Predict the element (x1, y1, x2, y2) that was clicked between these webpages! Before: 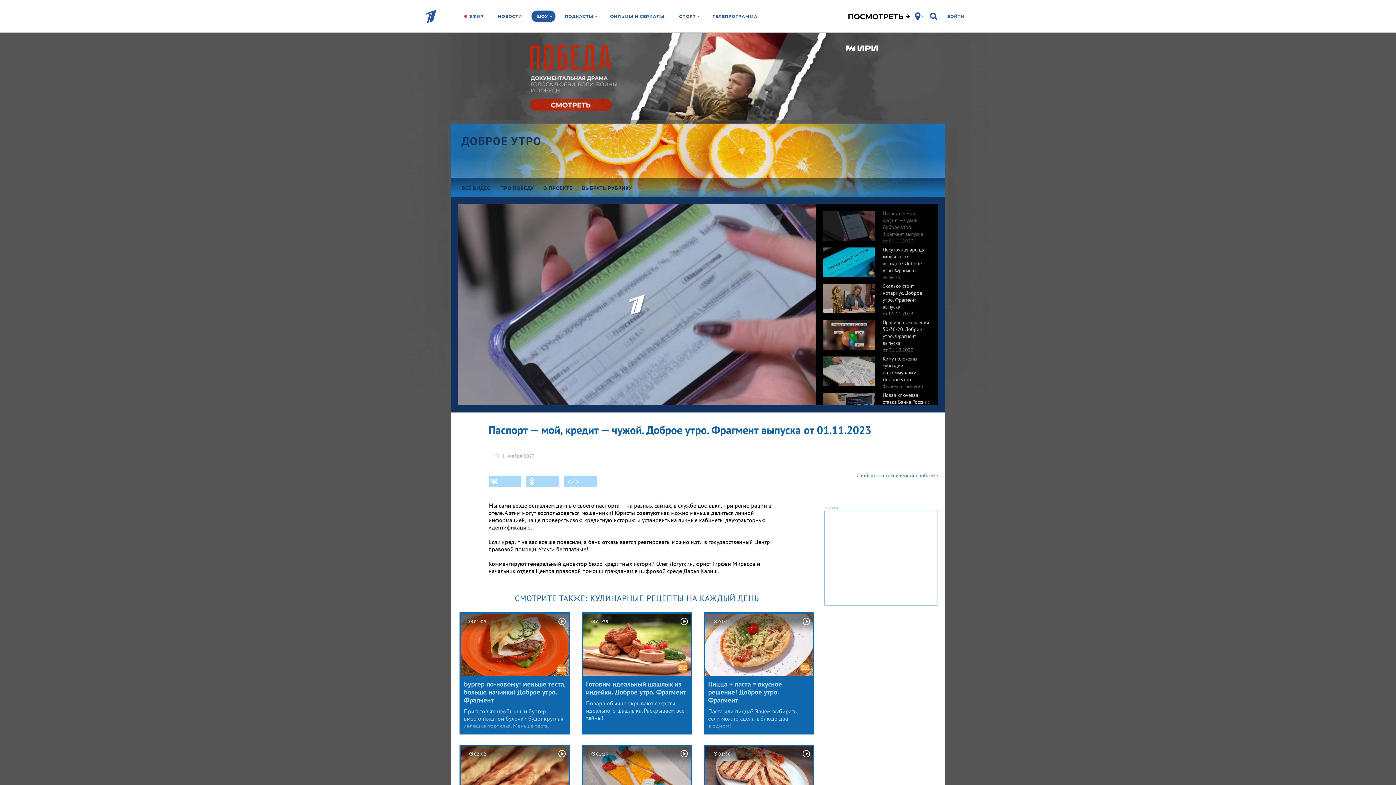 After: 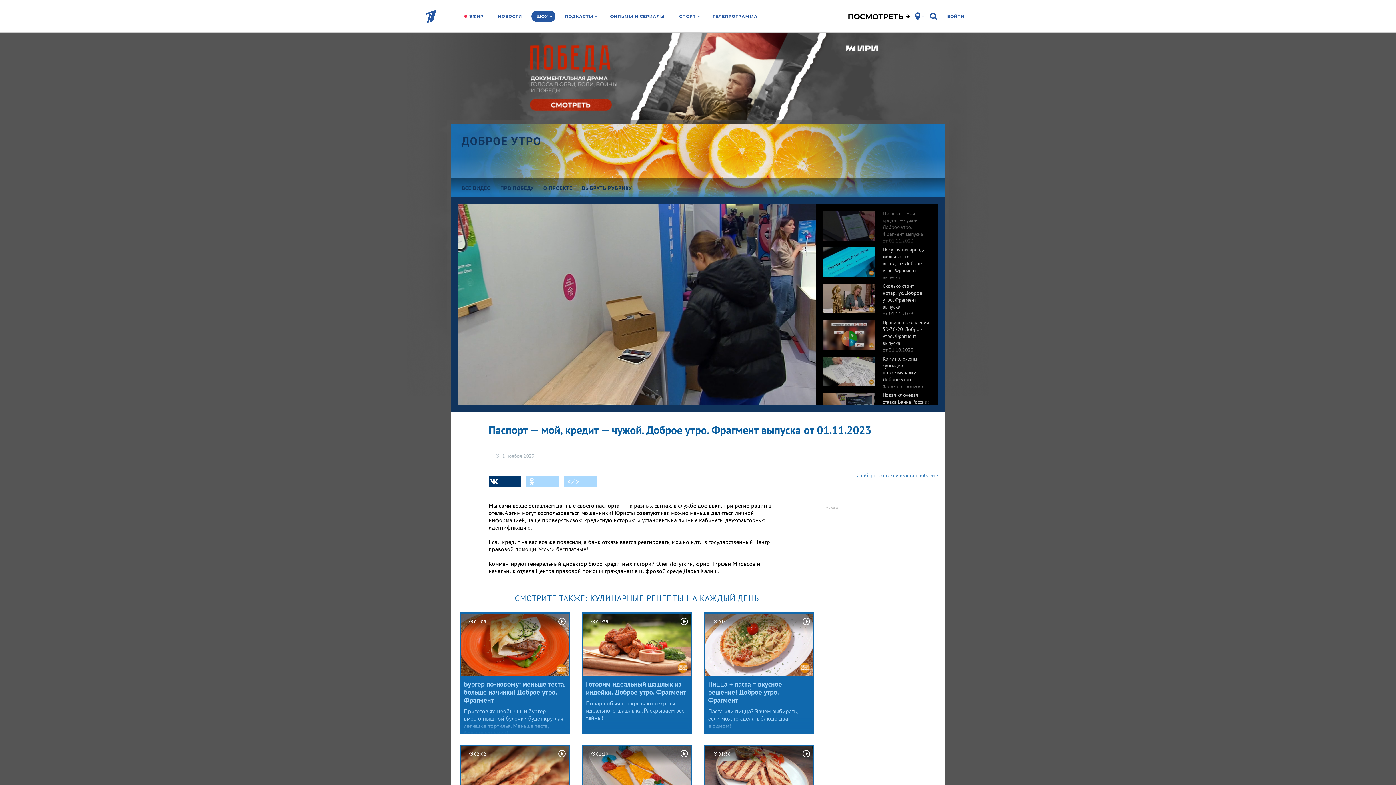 Action: bbox: (488, 476, 521, 487)